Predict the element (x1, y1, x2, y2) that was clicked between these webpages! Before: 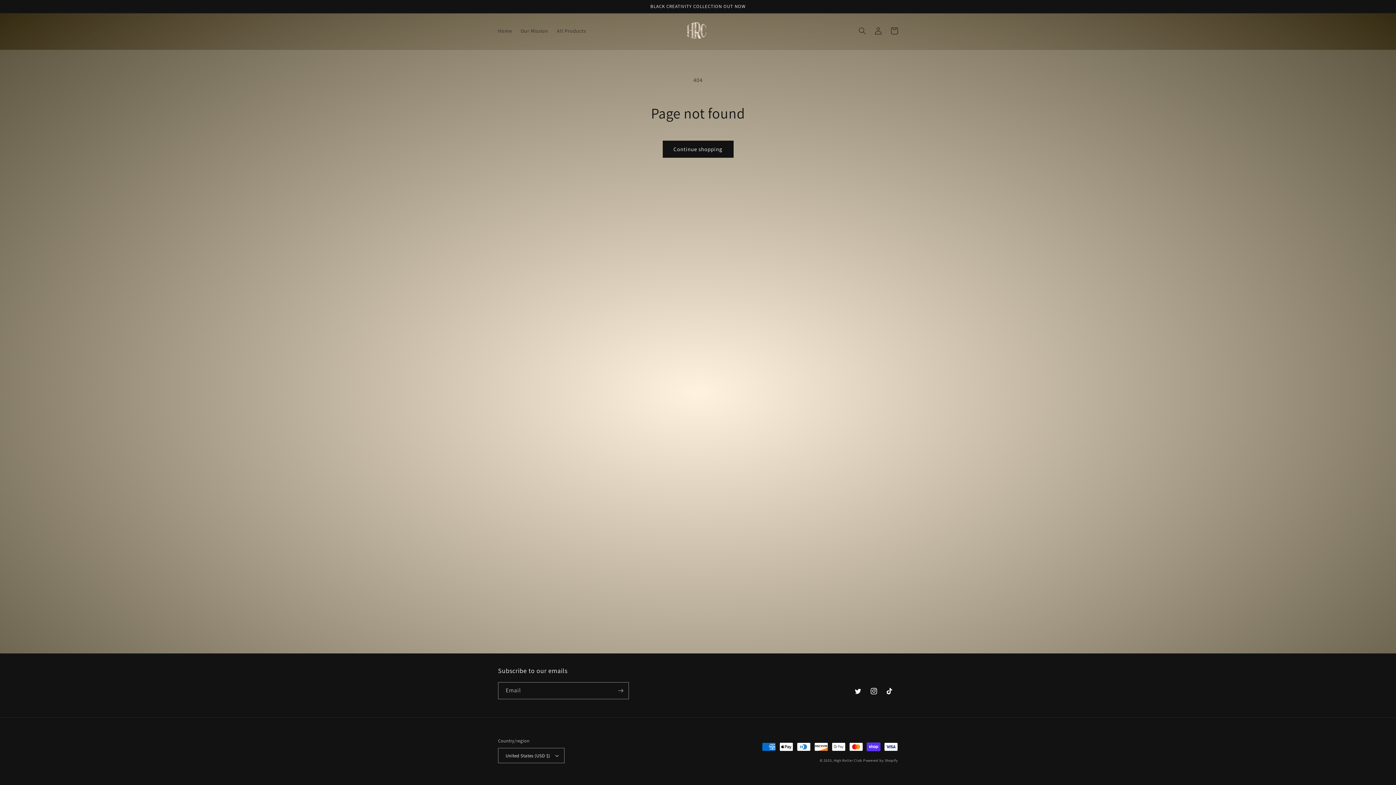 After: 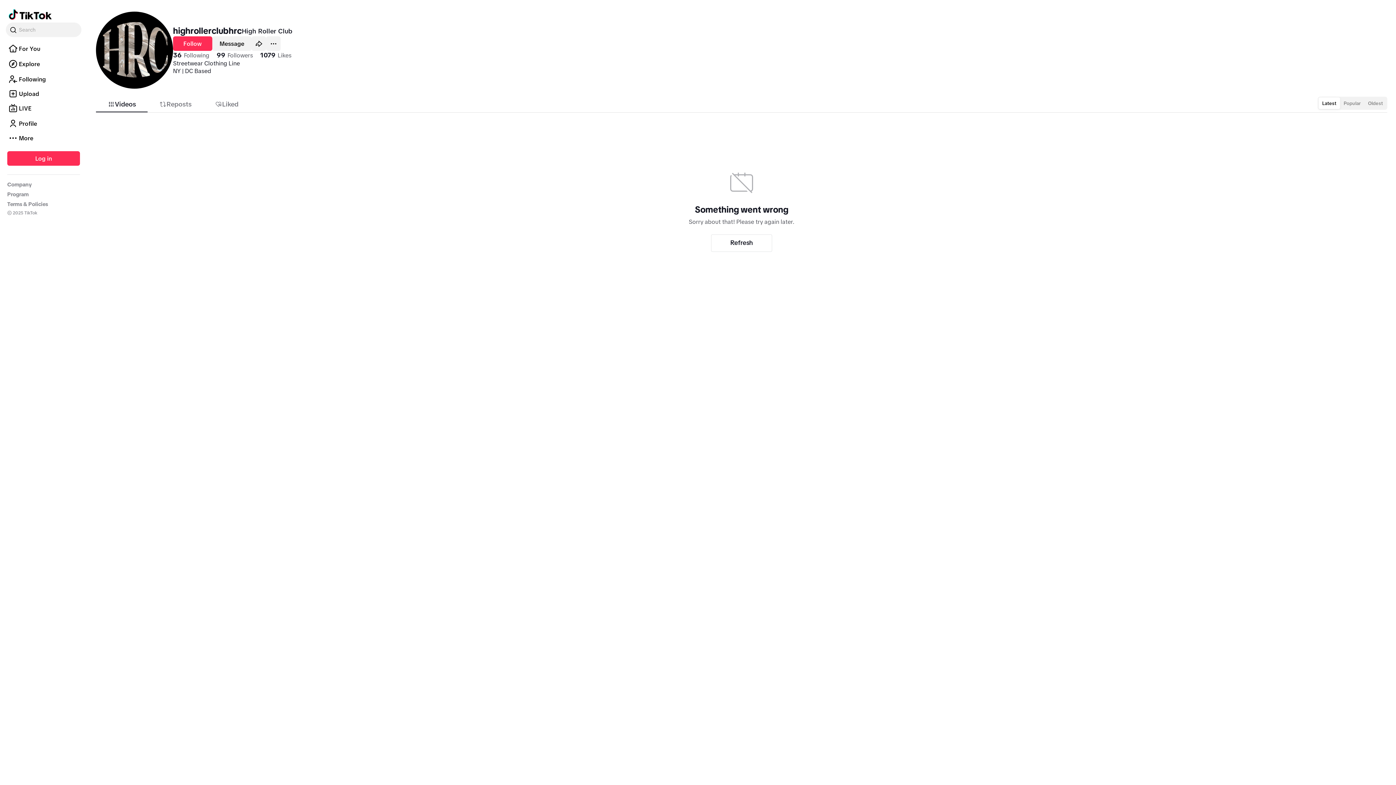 Action: label: TikTok bbox: (882, 683, 898, 699)